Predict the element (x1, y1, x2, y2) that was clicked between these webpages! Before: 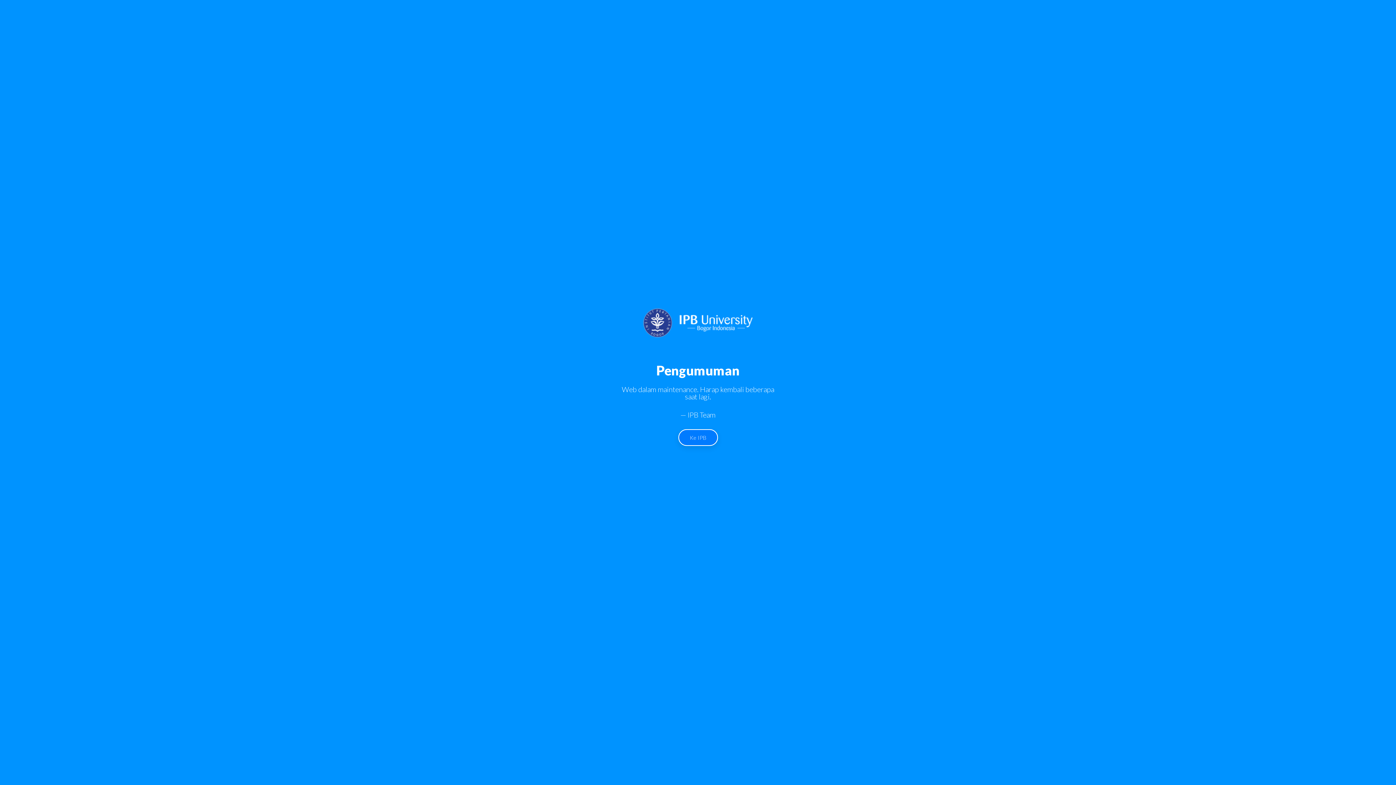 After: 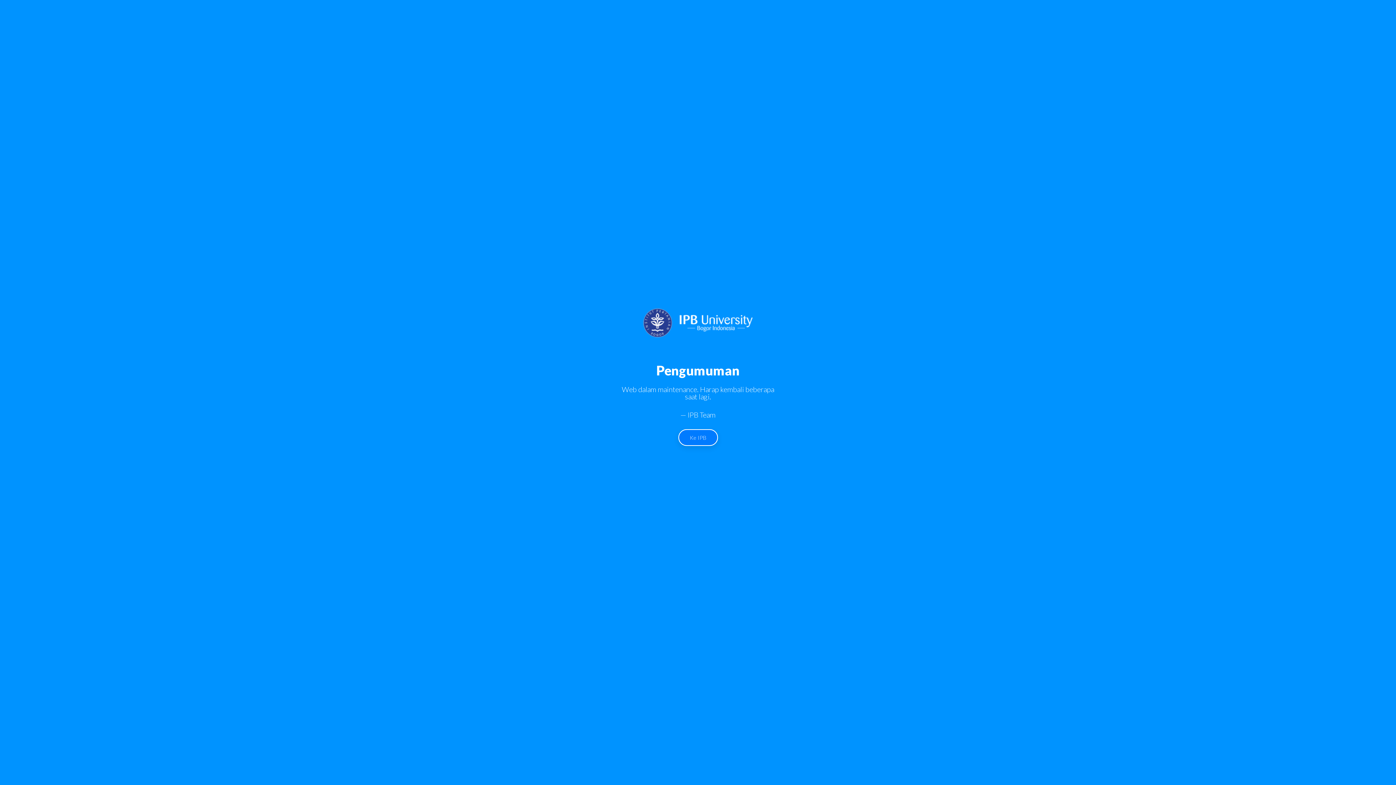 Action: bbox: (643, 308, 752, 337)